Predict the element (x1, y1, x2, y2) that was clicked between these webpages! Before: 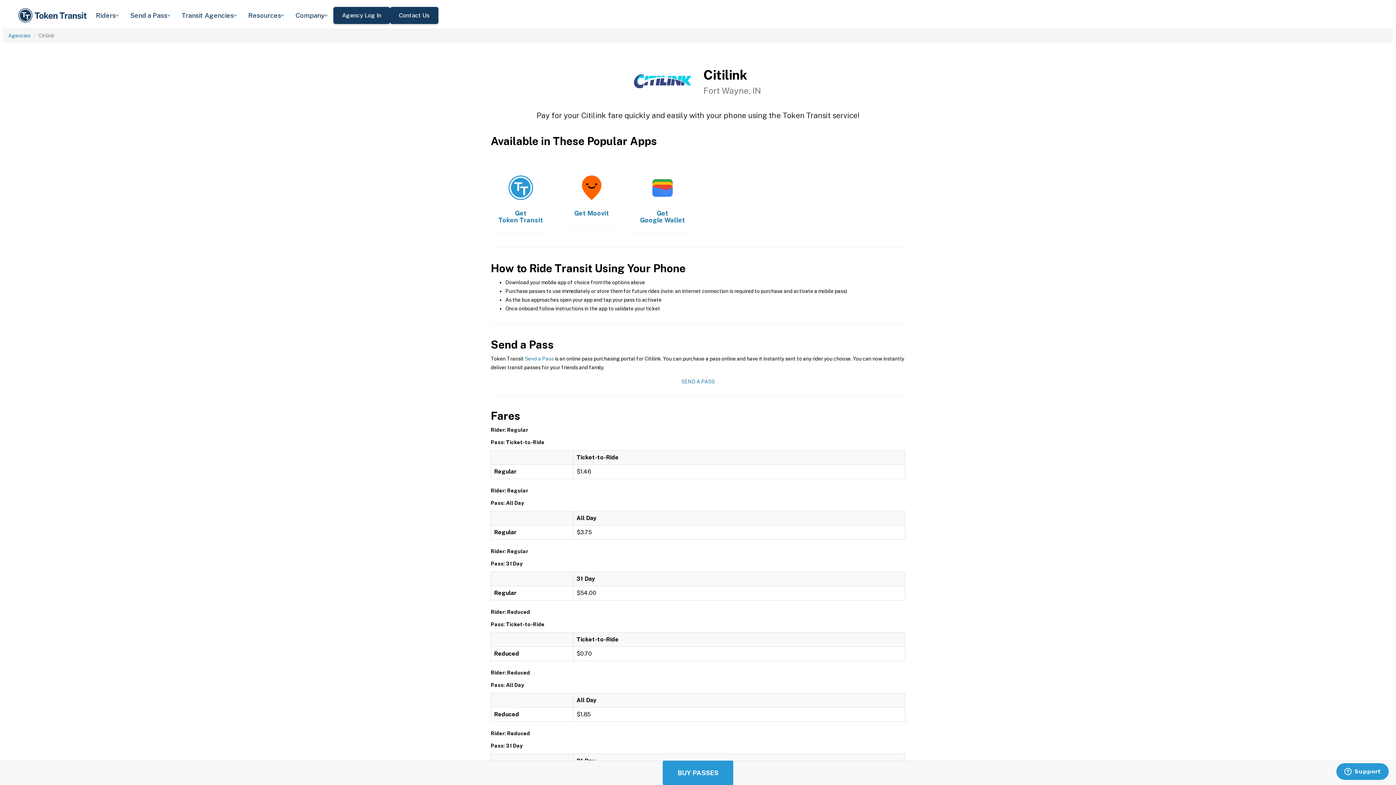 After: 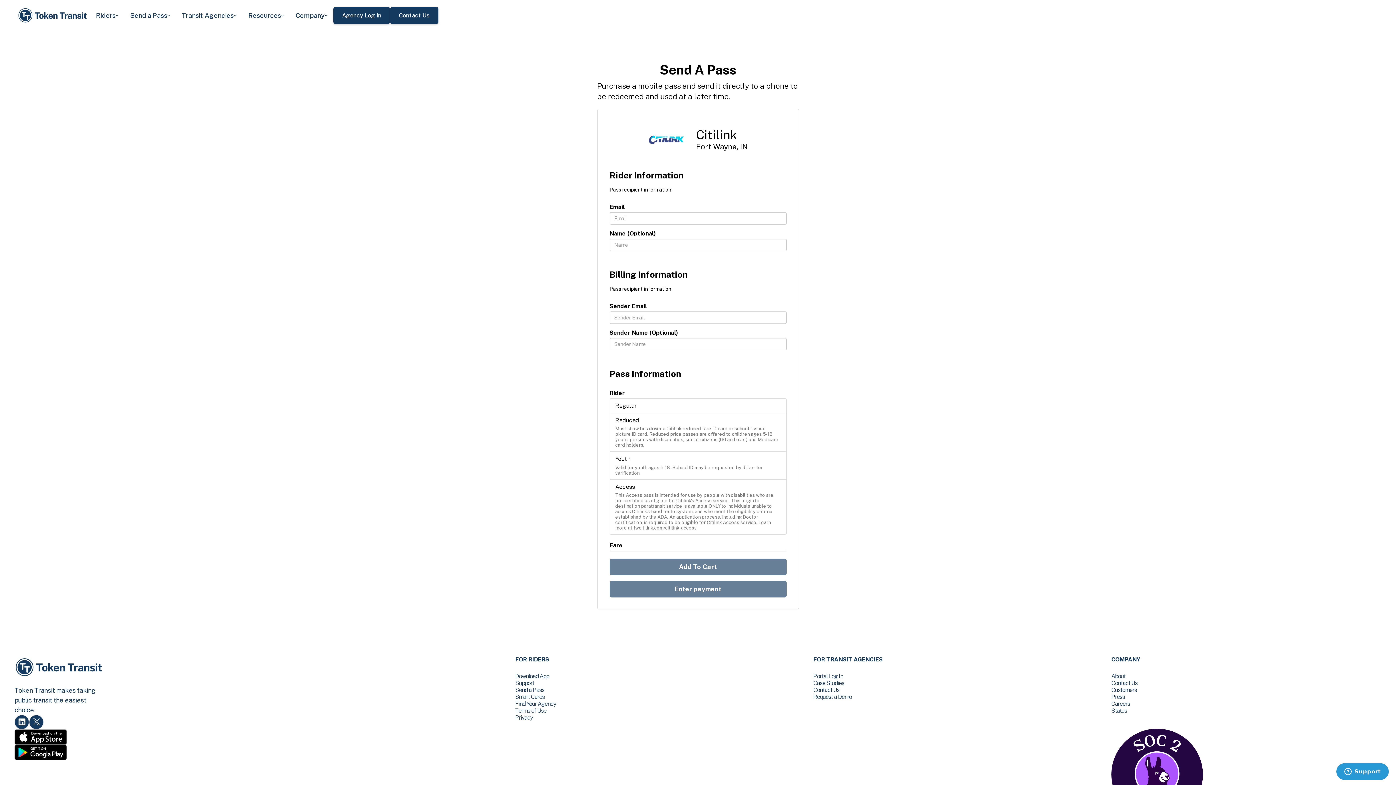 Action: label: Send a Pass bbox: (525, 356, 553, 361)